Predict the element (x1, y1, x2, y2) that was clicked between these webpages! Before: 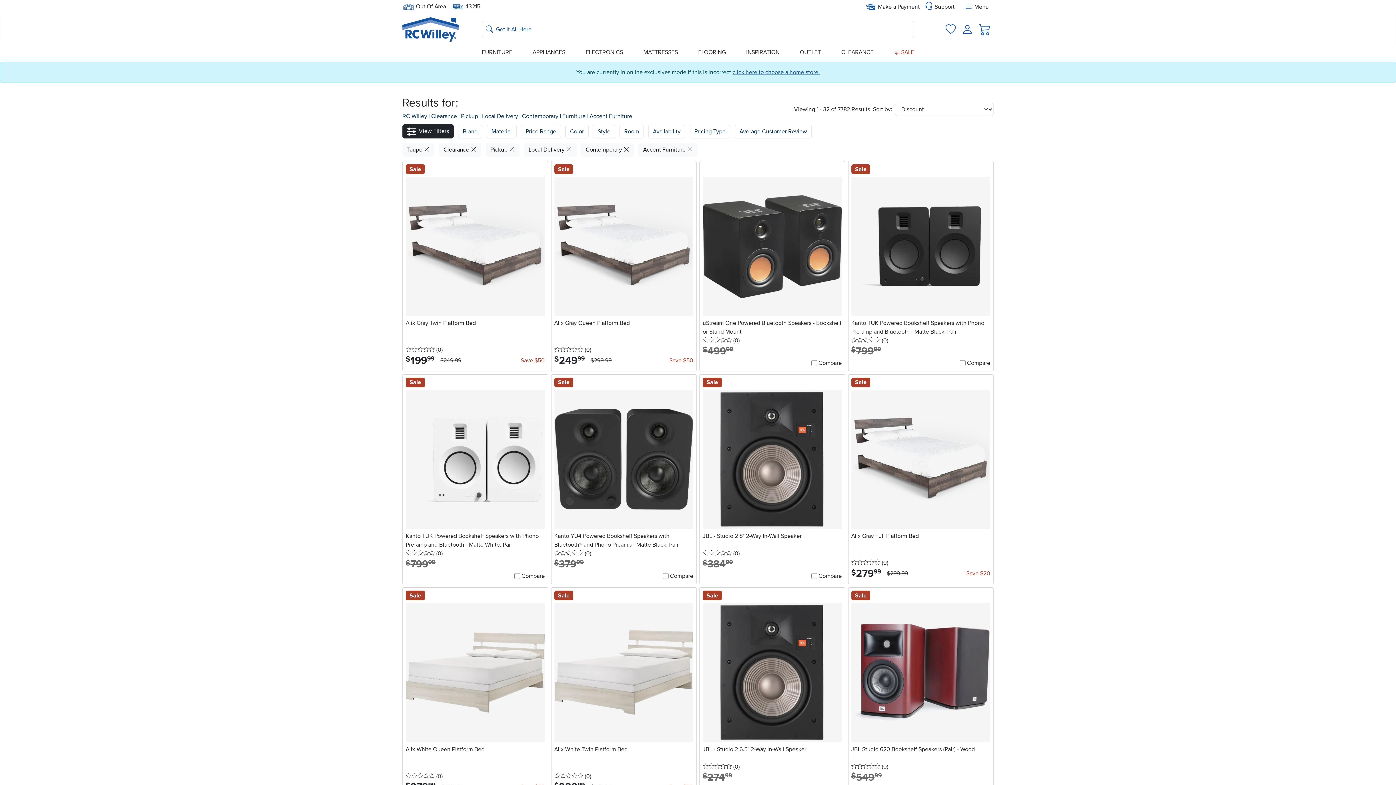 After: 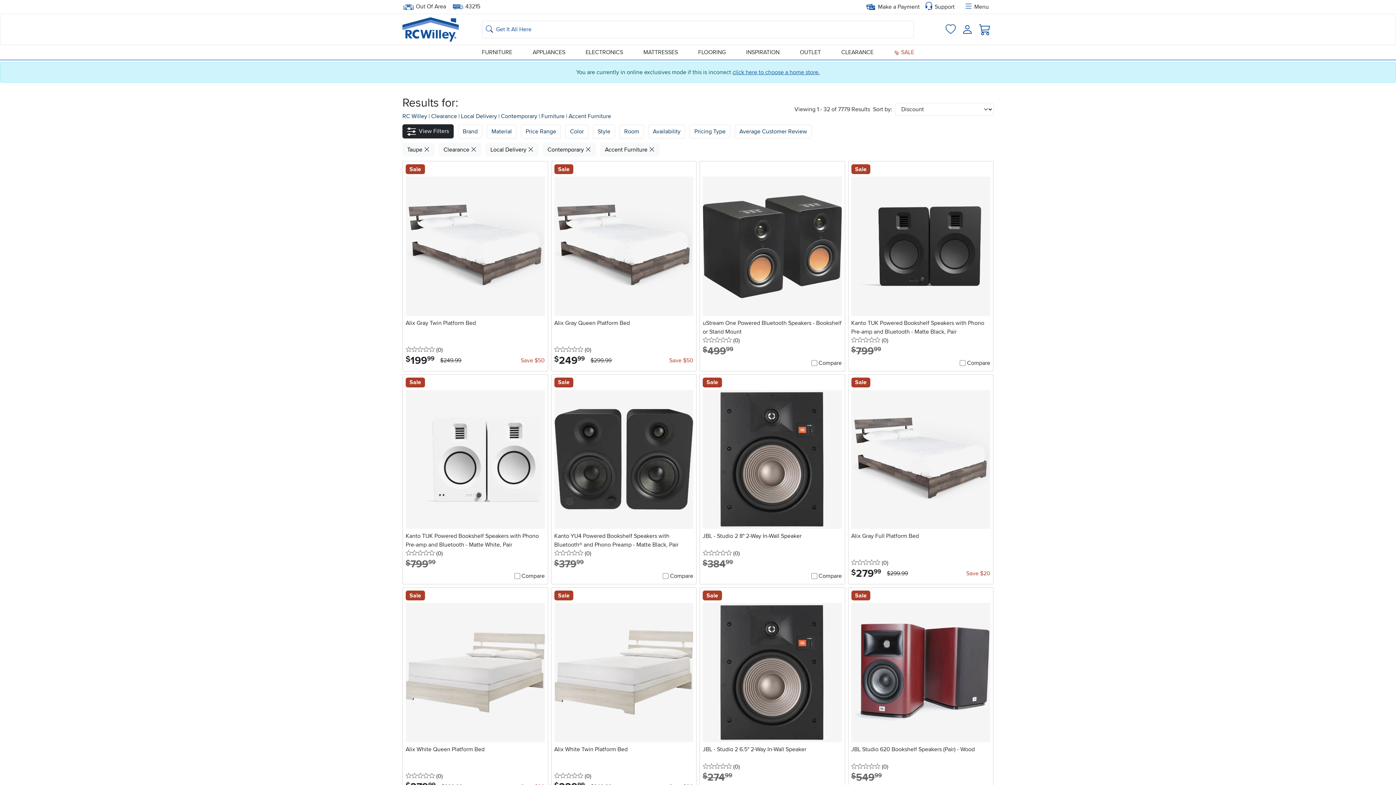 Action: bbox: (485, 142, 519, 156) label: Pickup 